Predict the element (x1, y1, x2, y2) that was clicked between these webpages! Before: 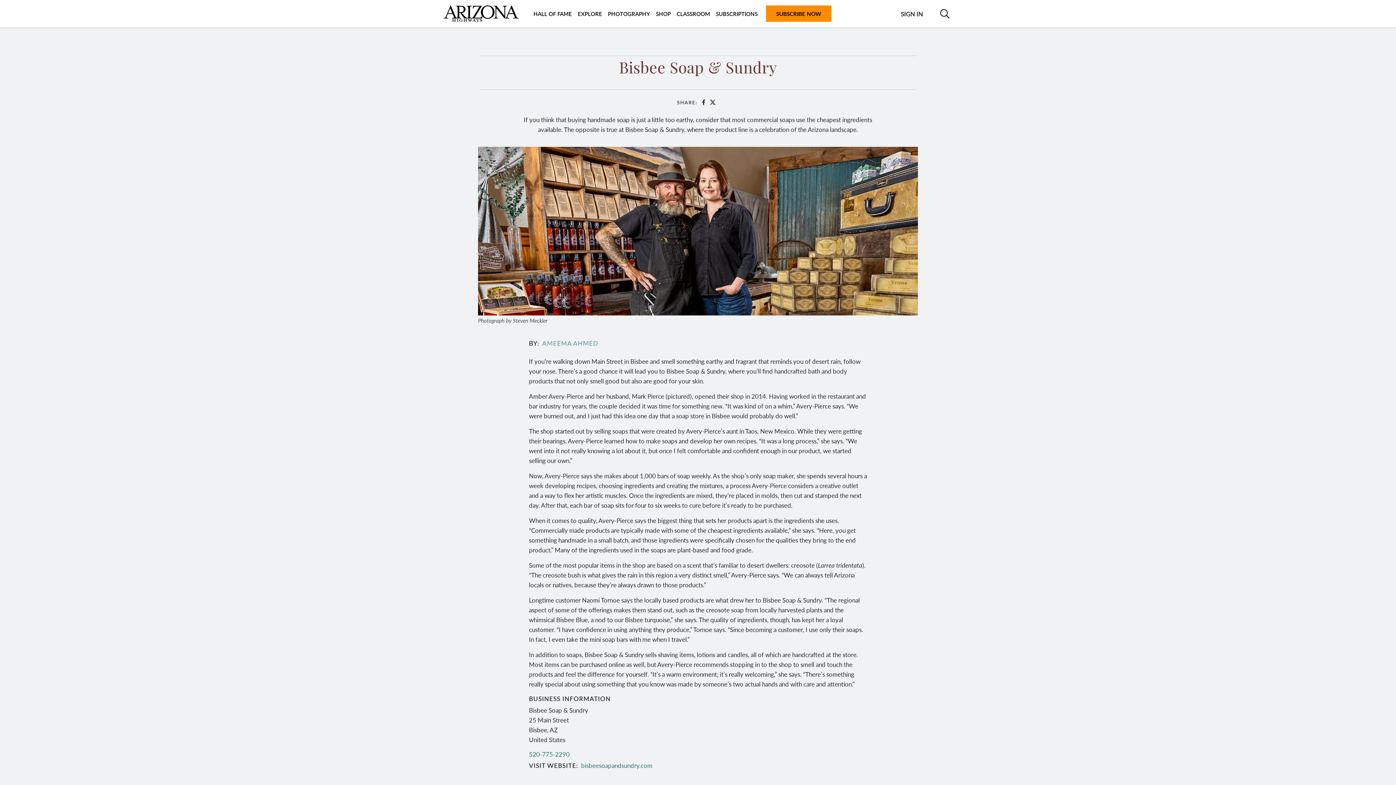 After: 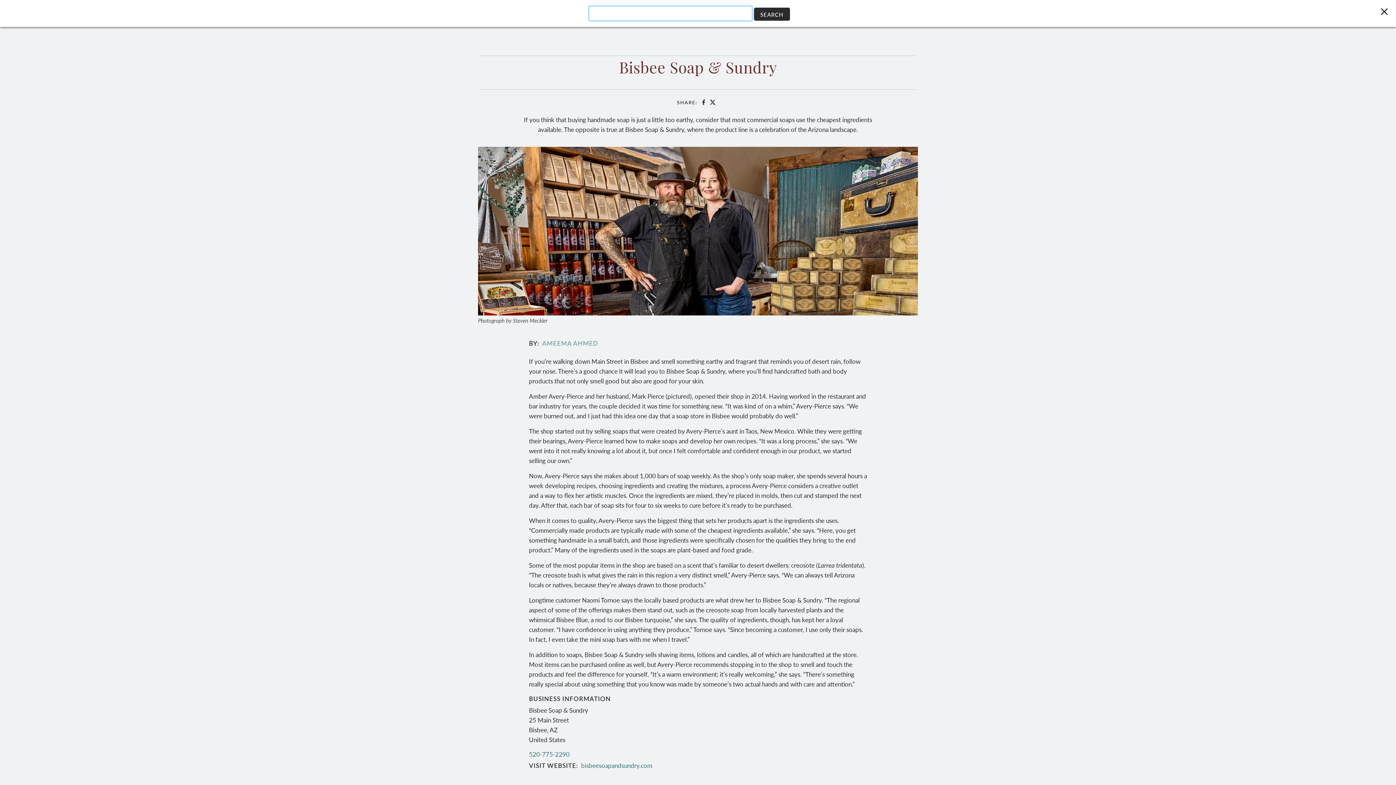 Action: bbox: (937, 5, 952, 21) label: Search